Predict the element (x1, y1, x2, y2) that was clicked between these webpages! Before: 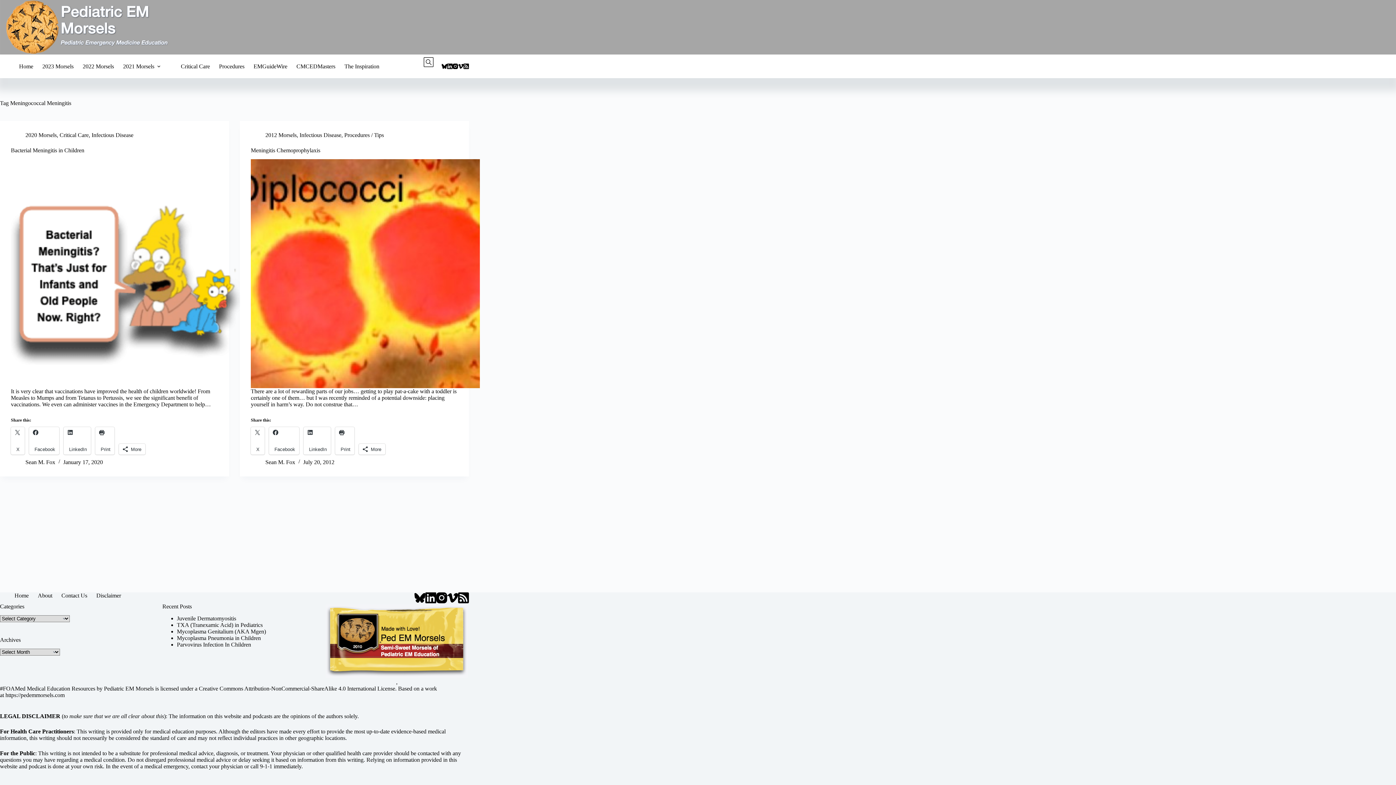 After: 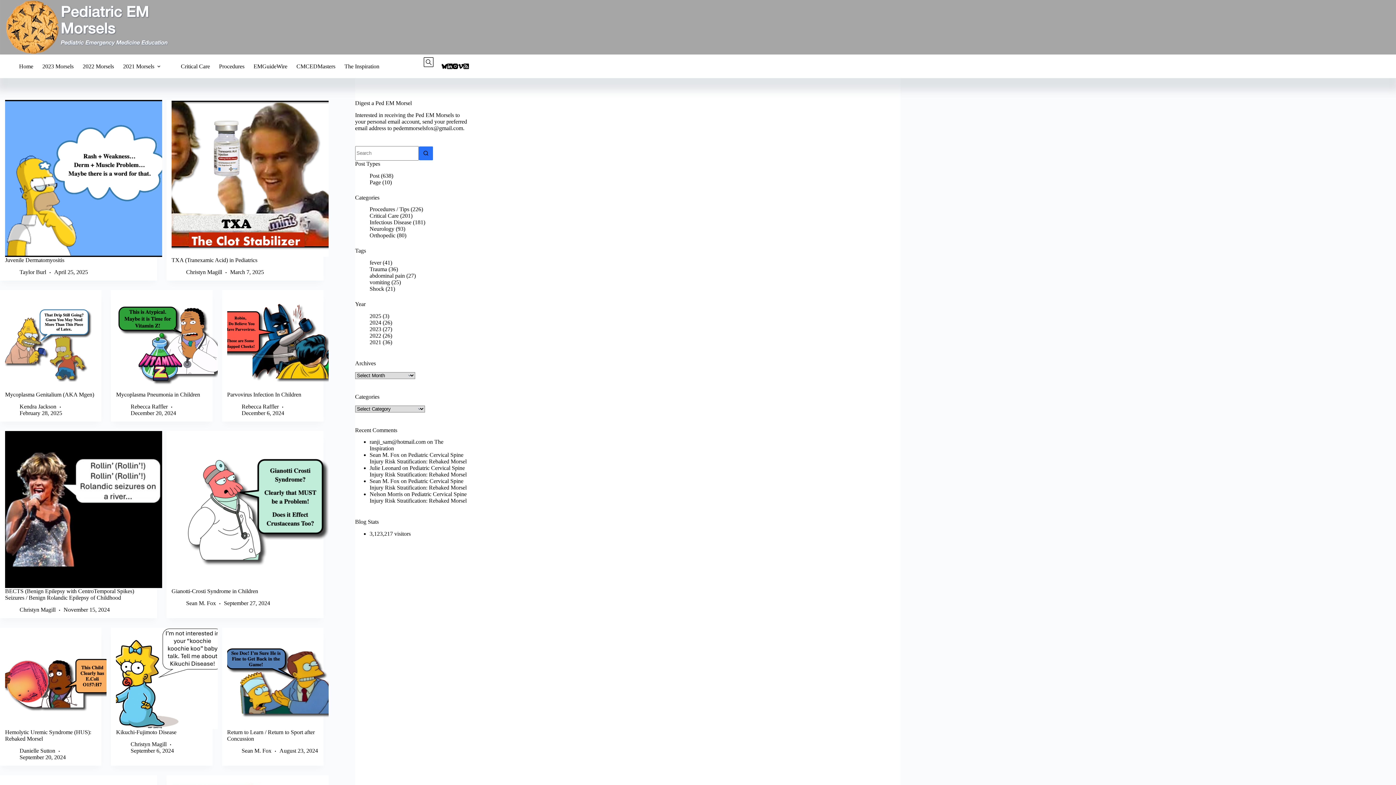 Action: label: Home bbox: (10, 592, 33, 599)